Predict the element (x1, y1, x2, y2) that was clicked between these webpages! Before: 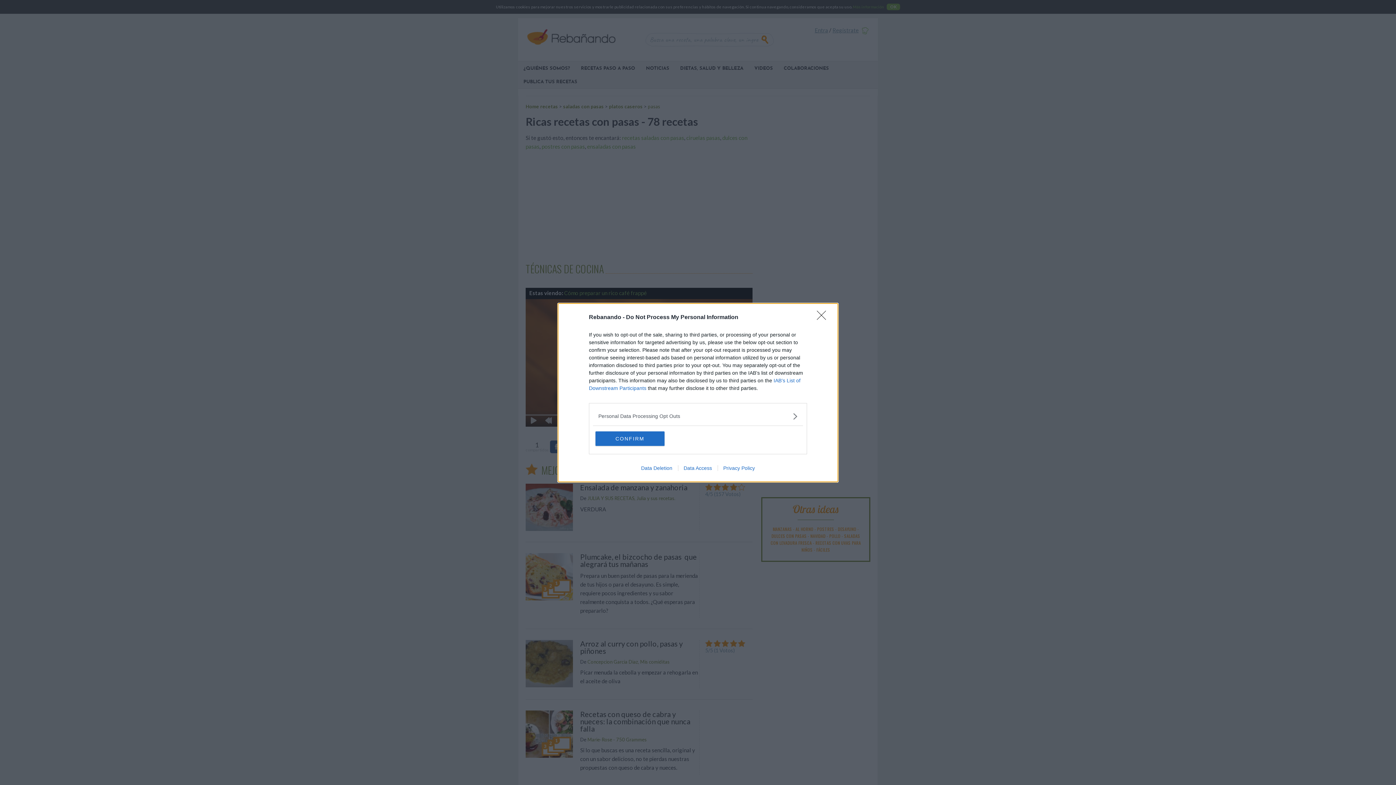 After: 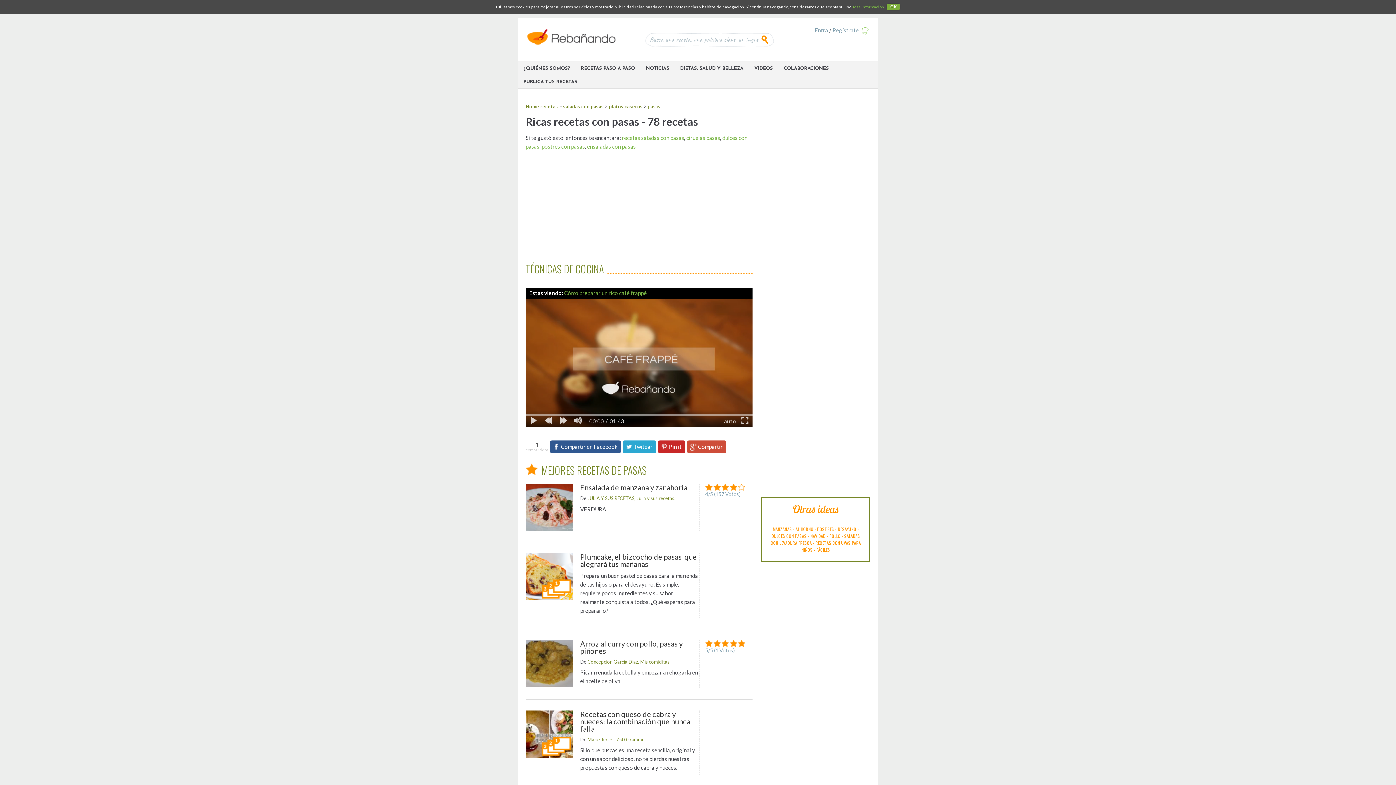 Action: label: CONFIRM bbox: (595, 431, 664, 446)